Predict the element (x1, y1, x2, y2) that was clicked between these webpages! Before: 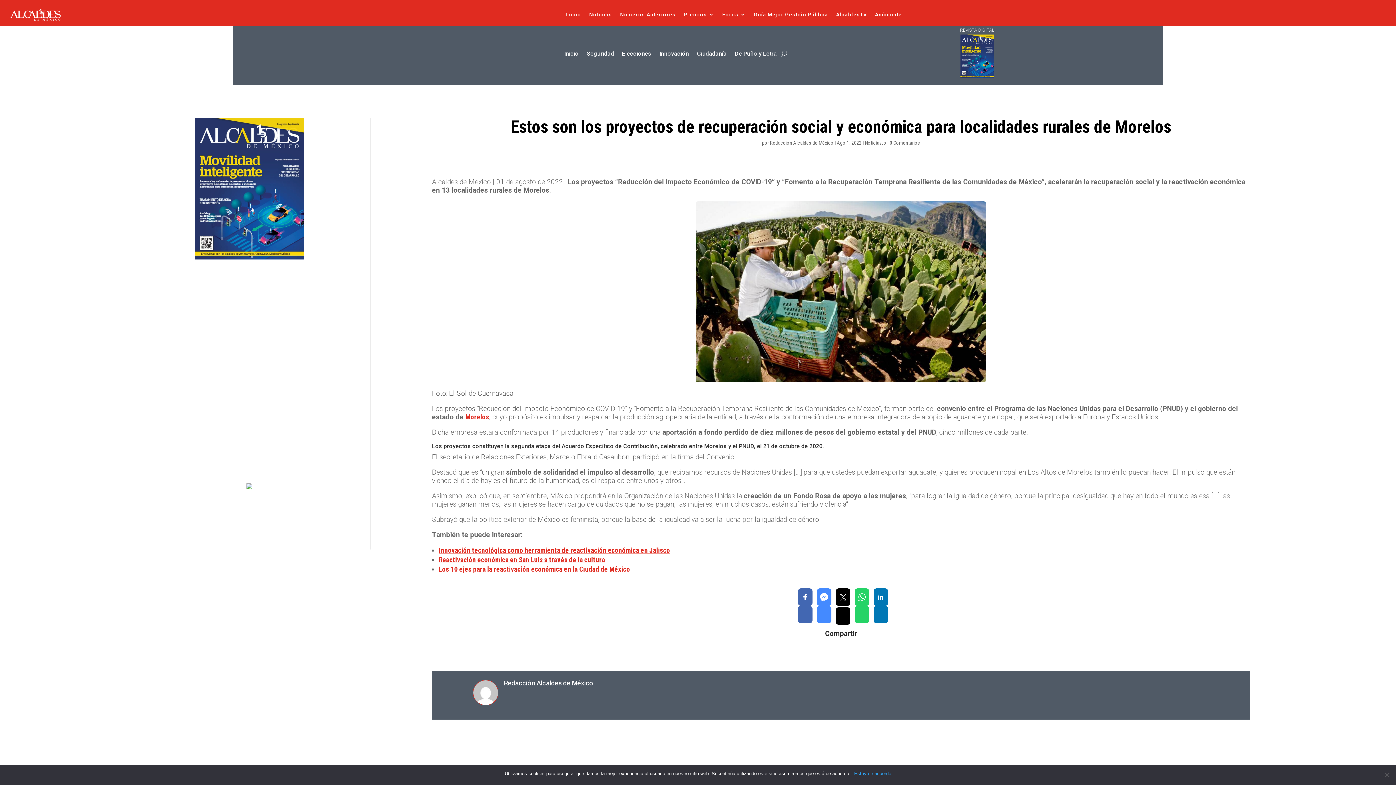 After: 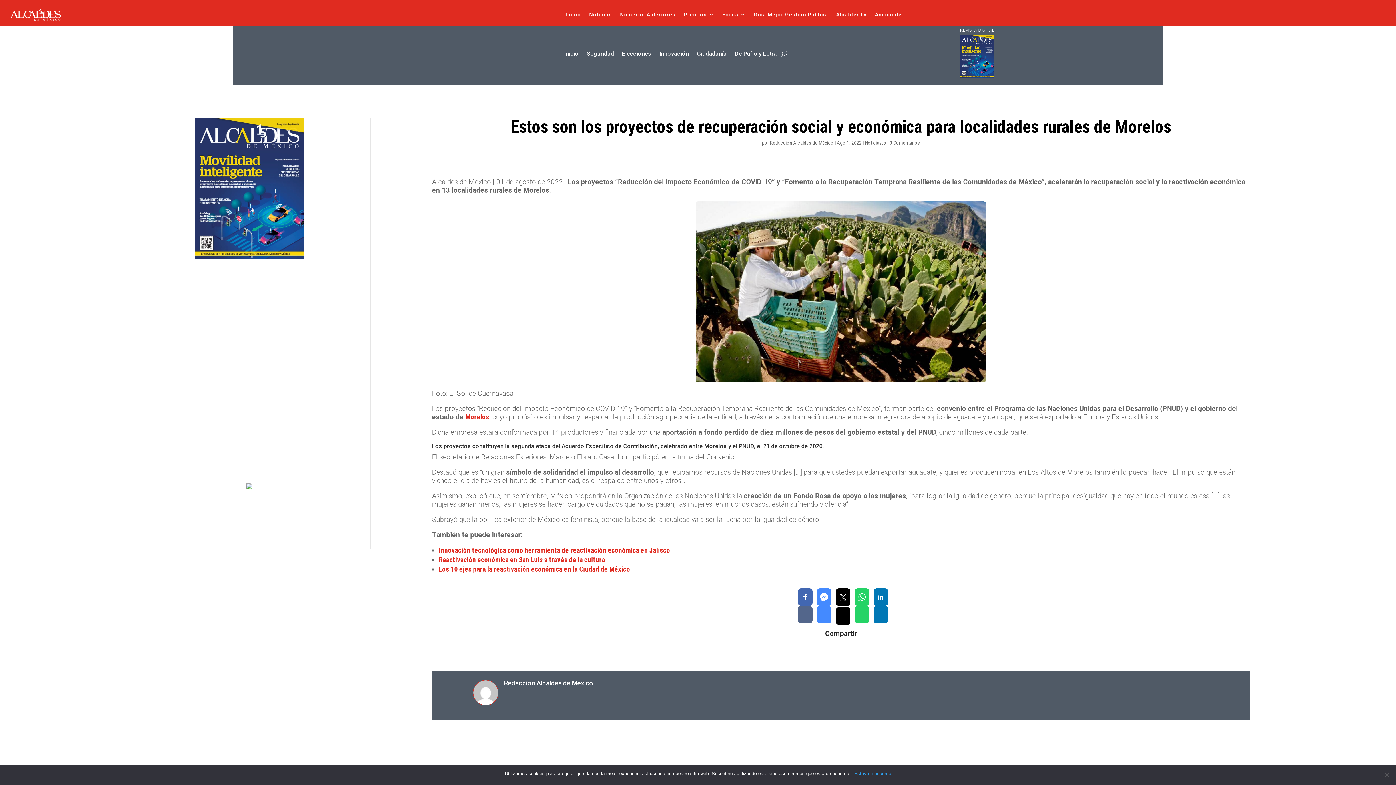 Action: bbox: (798, 606, 812, 623)